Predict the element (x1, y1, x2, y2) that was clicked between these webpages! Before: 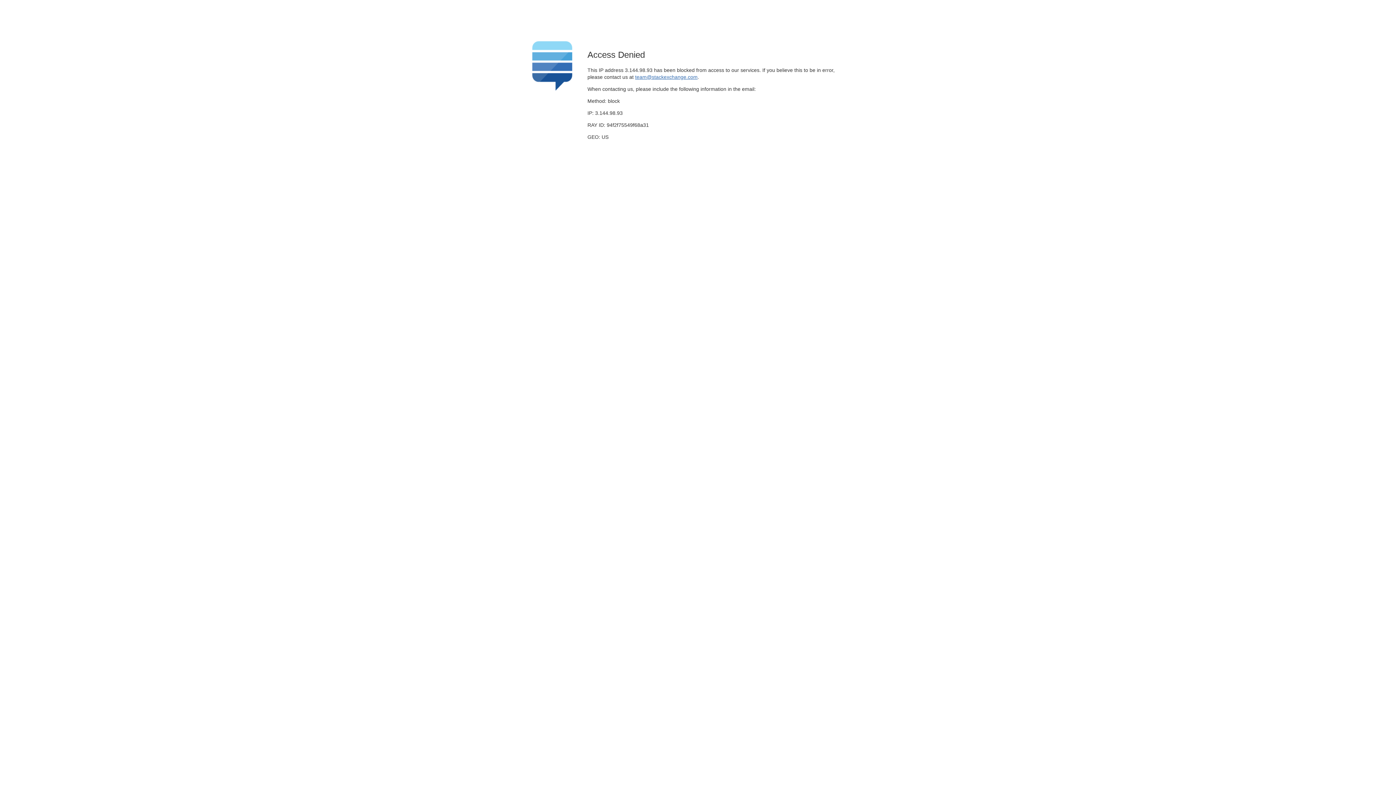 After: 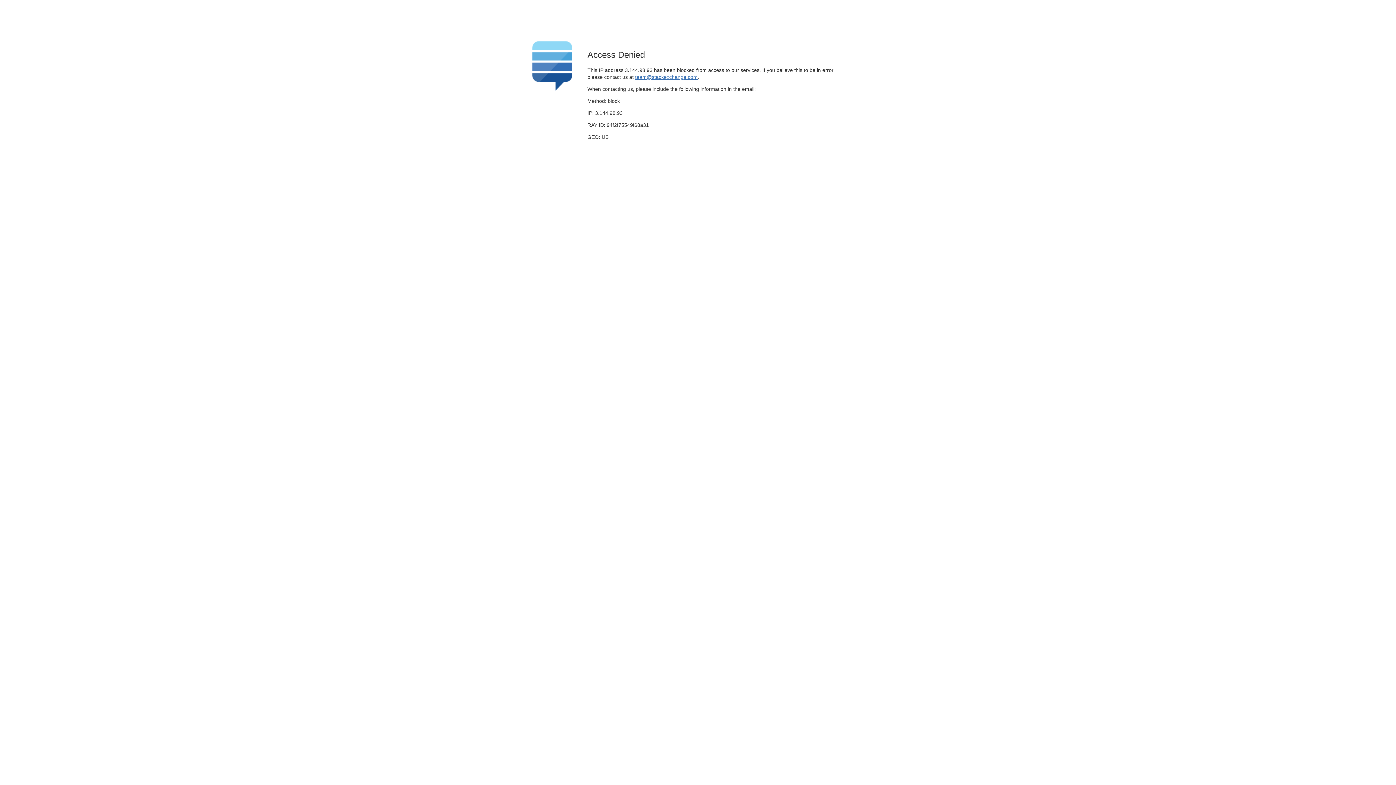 Action: bbox: (635, 74, 697, 79) label: team@stackexchange.com